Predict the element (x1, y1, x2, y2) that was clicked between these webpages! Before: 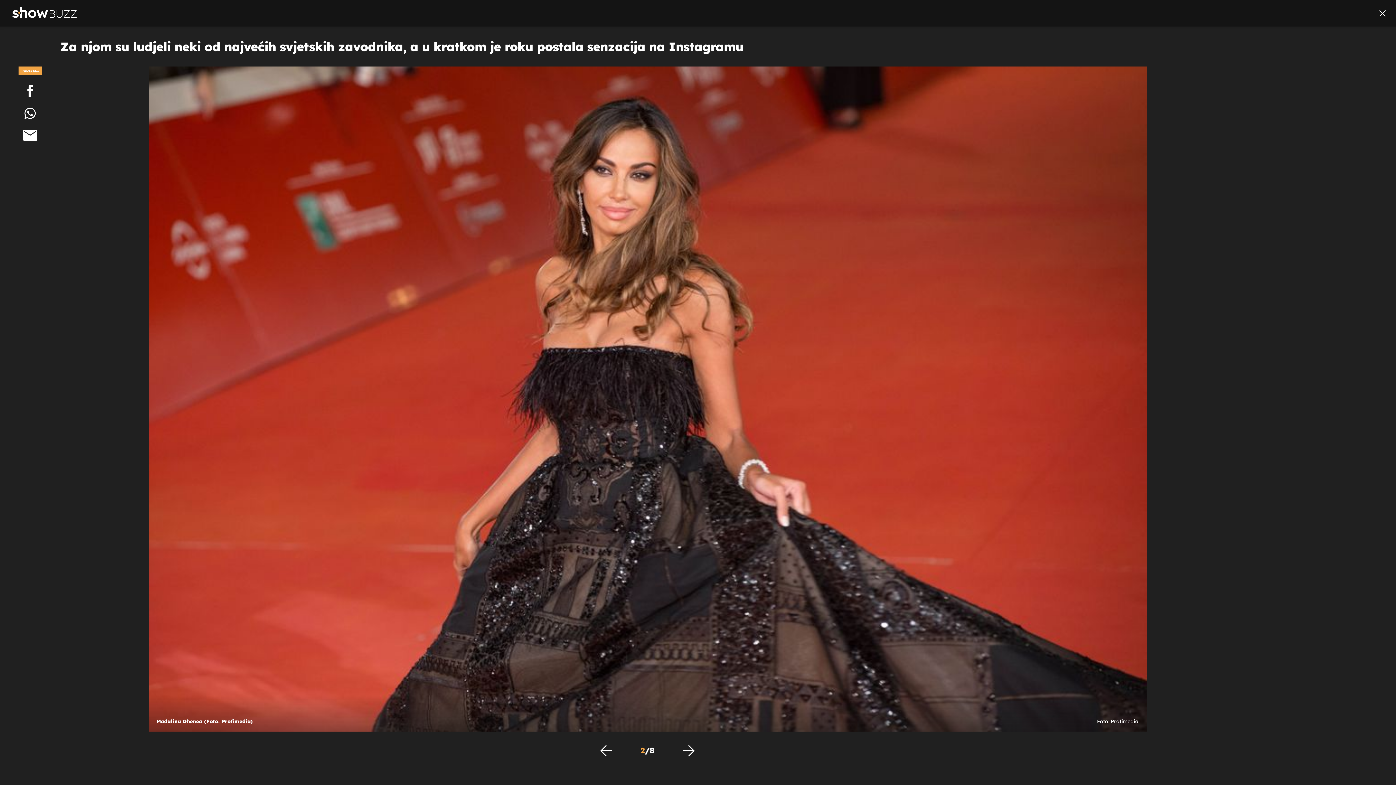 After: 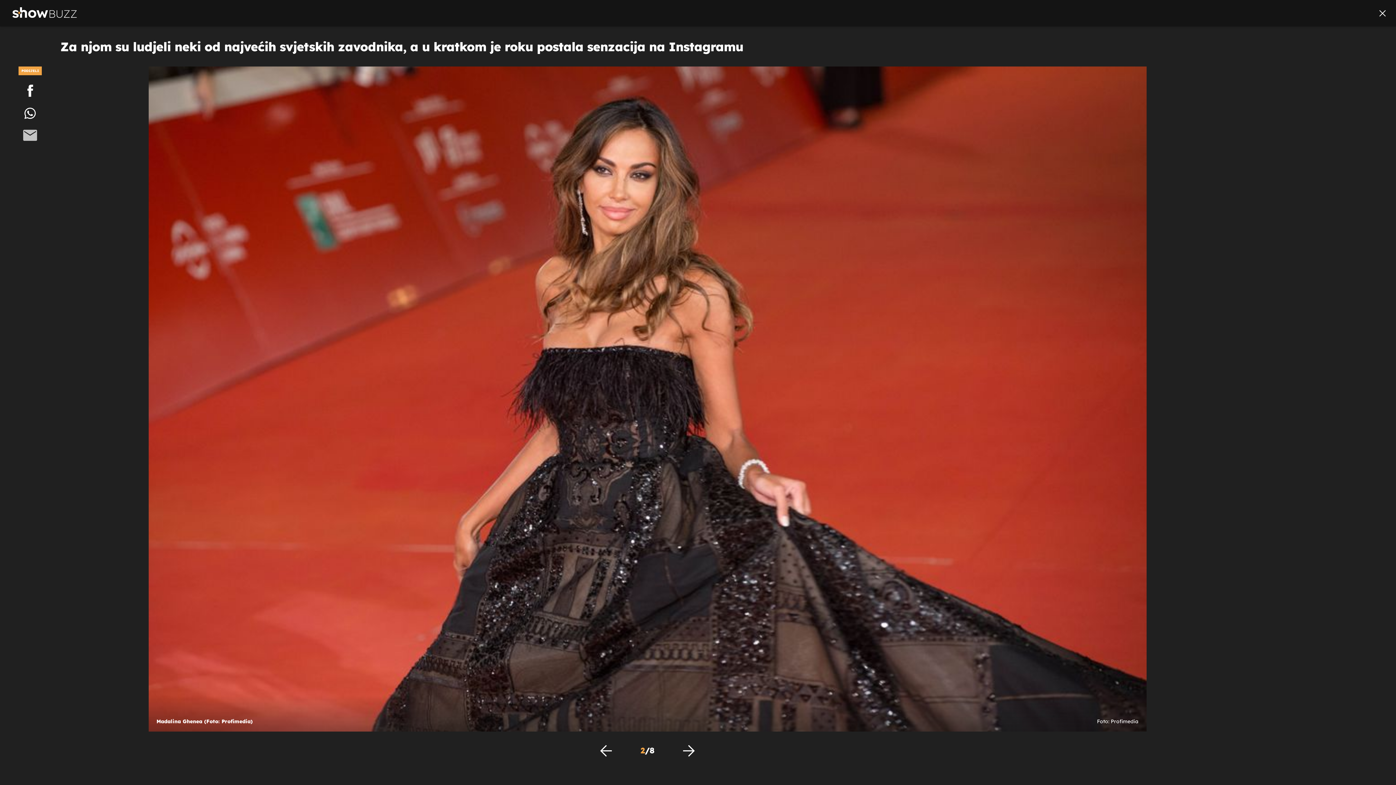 Action: bbox: (0, 127, 60, 142)